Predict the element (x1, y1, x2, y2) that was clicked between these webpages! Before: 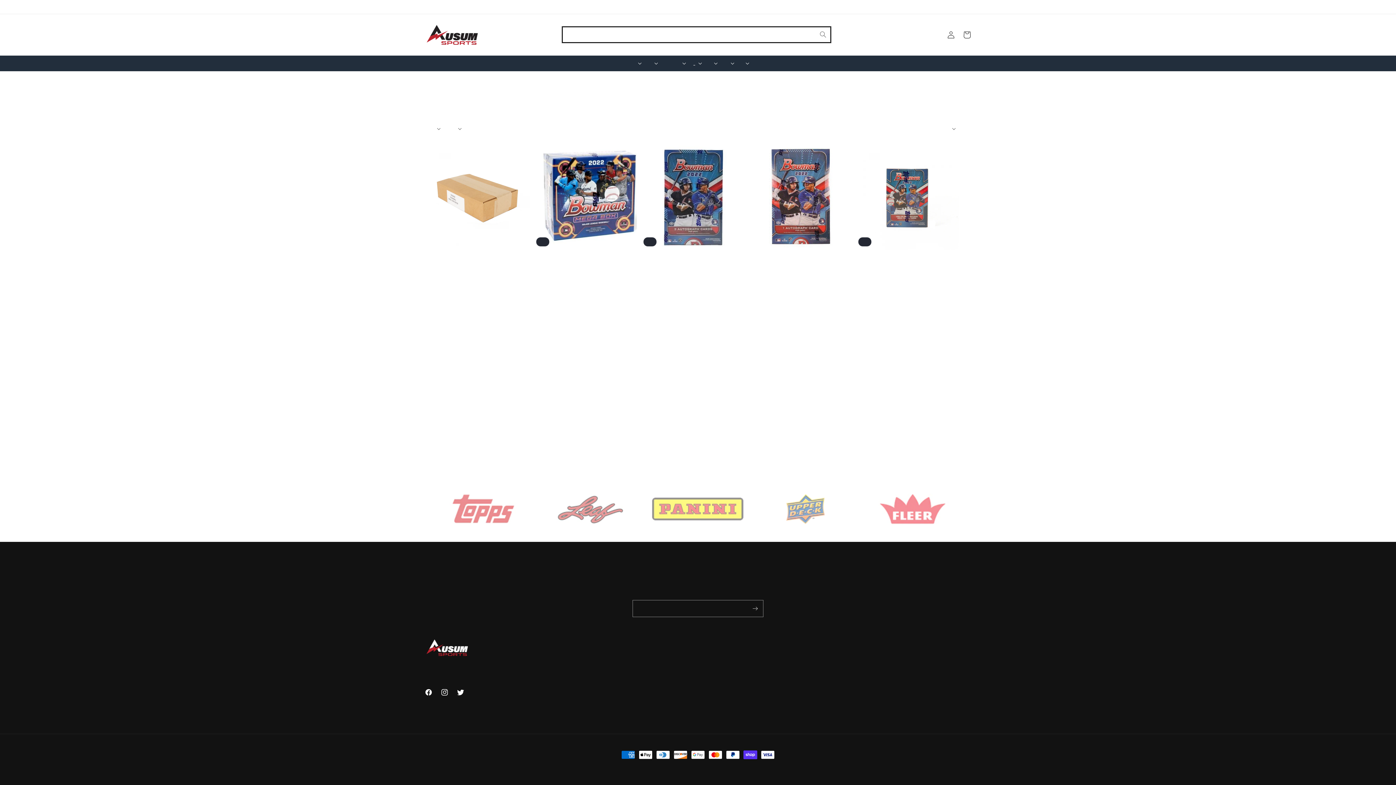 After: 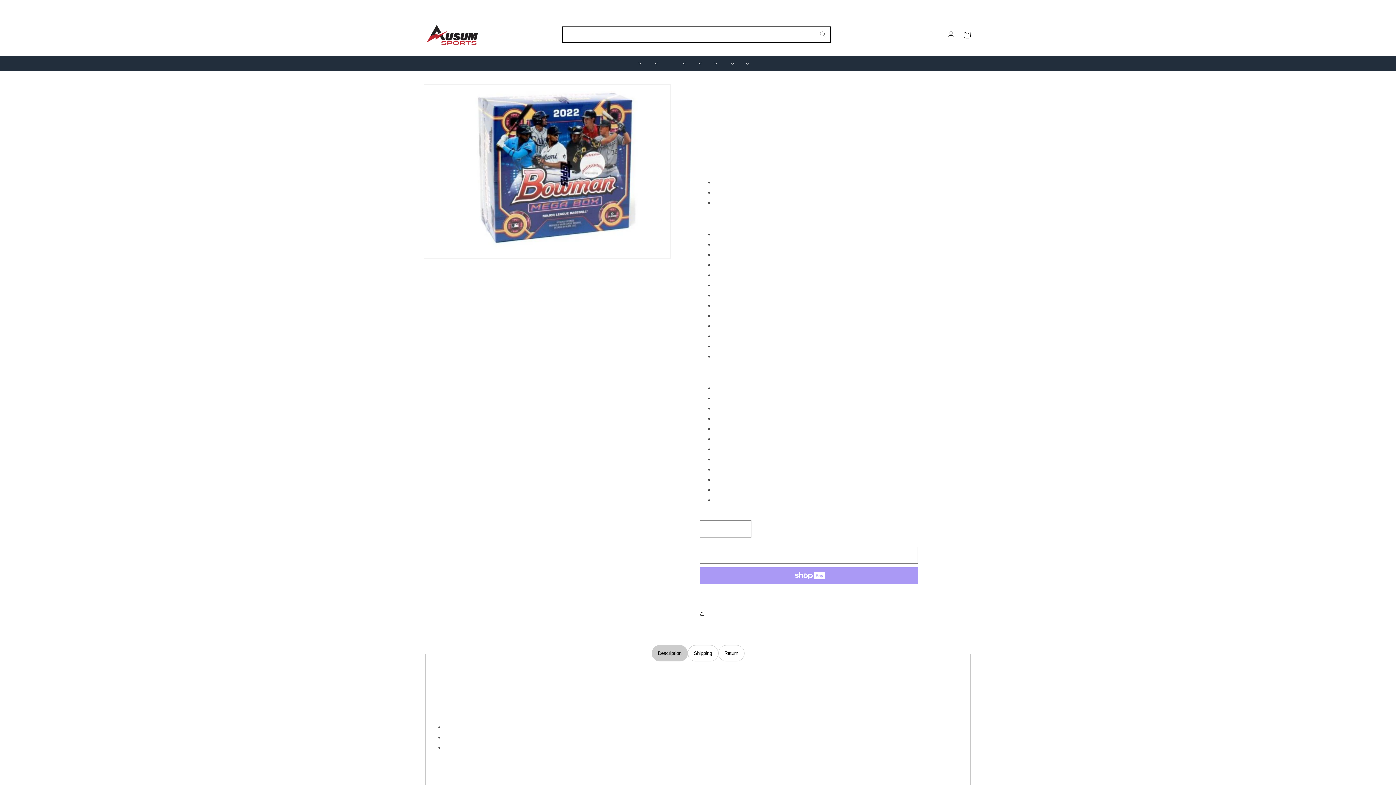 Action: bbox: (532, 256, 637, 262) label: 2022 Bowman Baseball Mega (Box)